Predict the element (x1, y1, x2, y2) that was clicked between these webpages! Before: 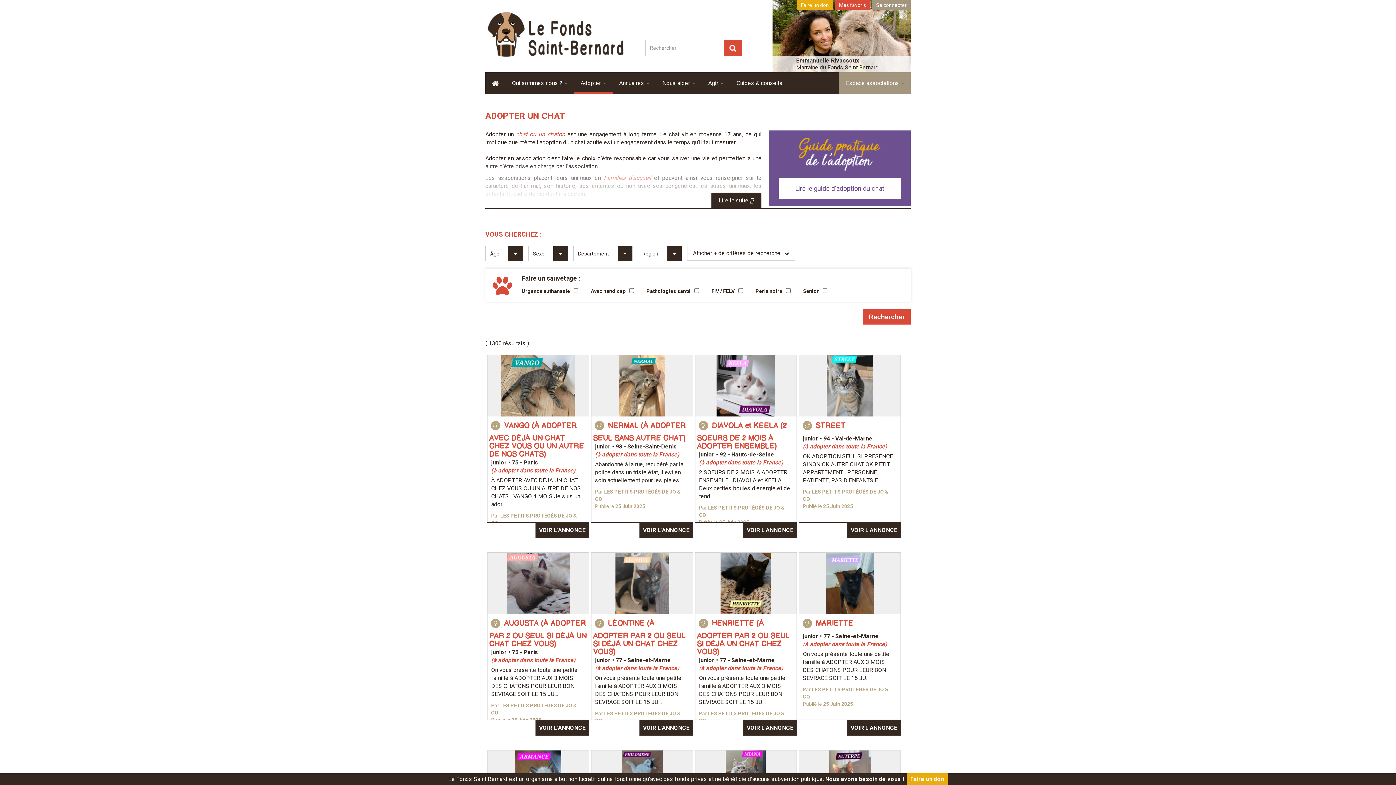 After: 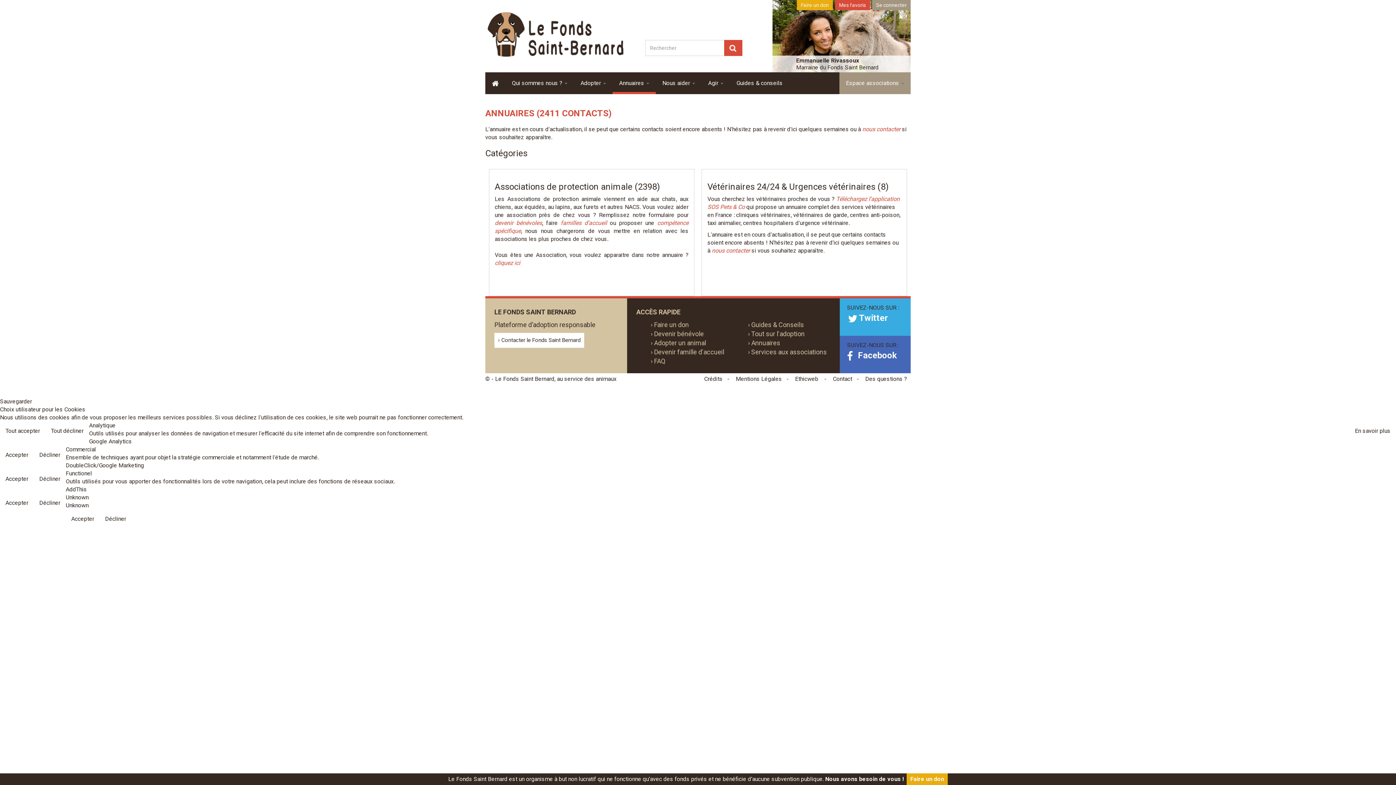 Action: label: Annuaires  bbox: (612, 72, 656, 94)